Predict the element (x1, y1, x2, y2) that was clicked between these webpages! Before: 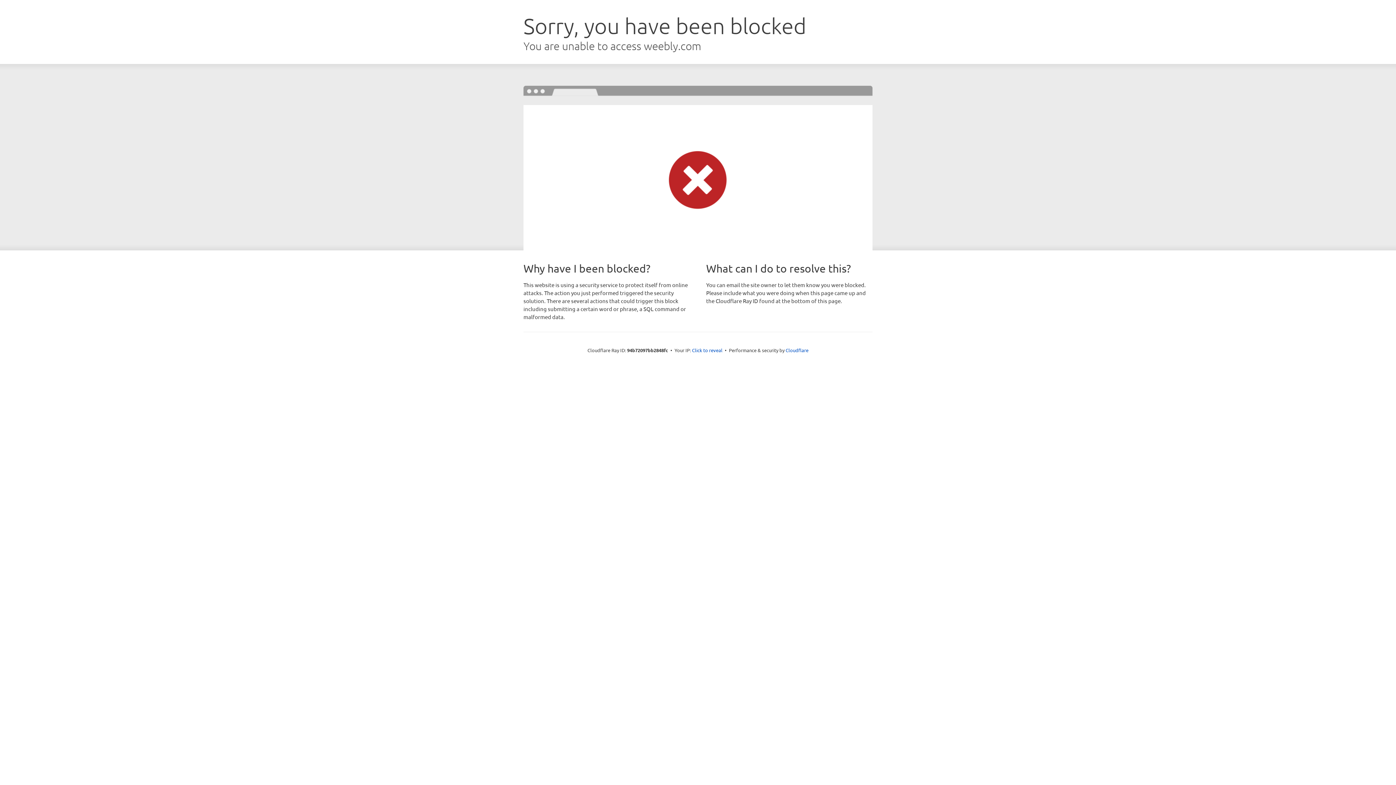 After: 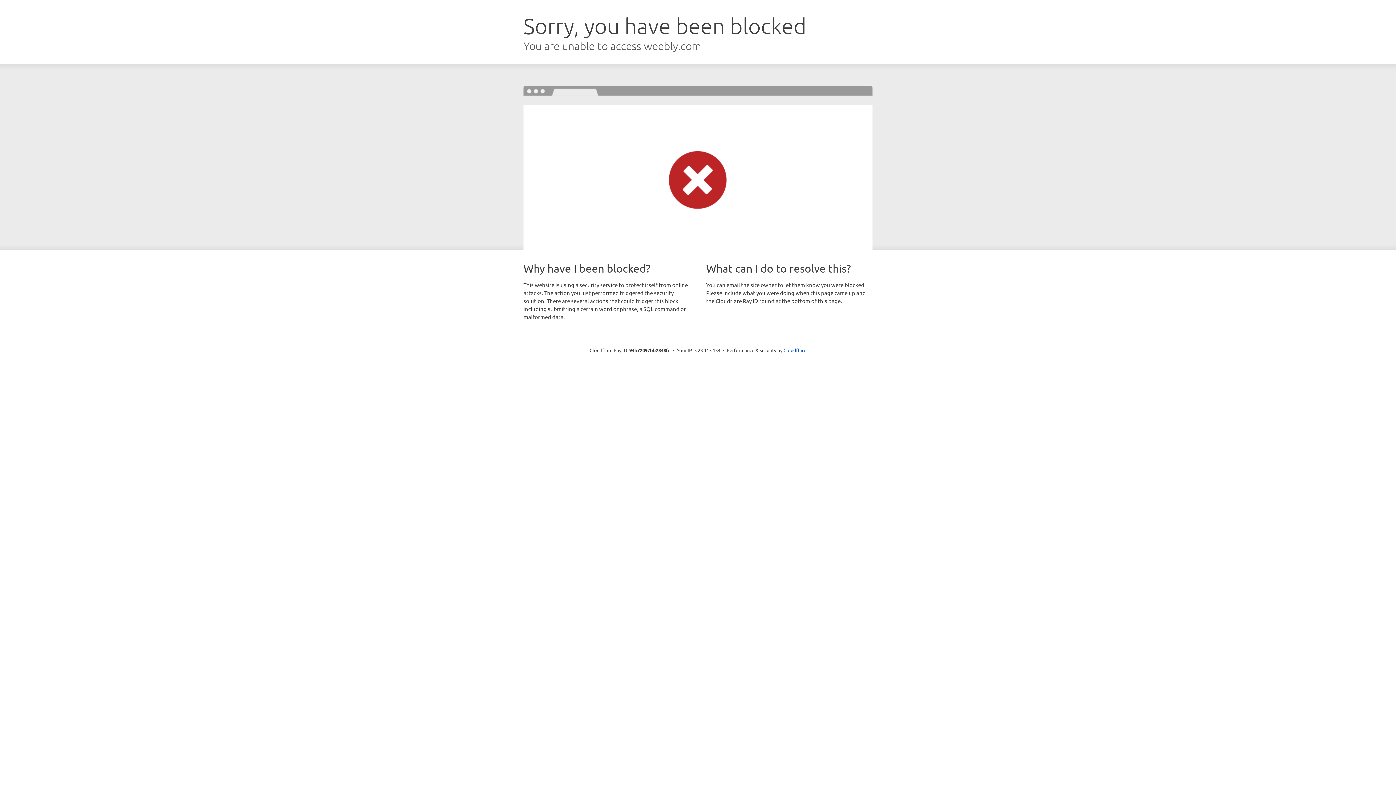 Action: bbox: (692, 346, 722, 353) label: Click to reveal